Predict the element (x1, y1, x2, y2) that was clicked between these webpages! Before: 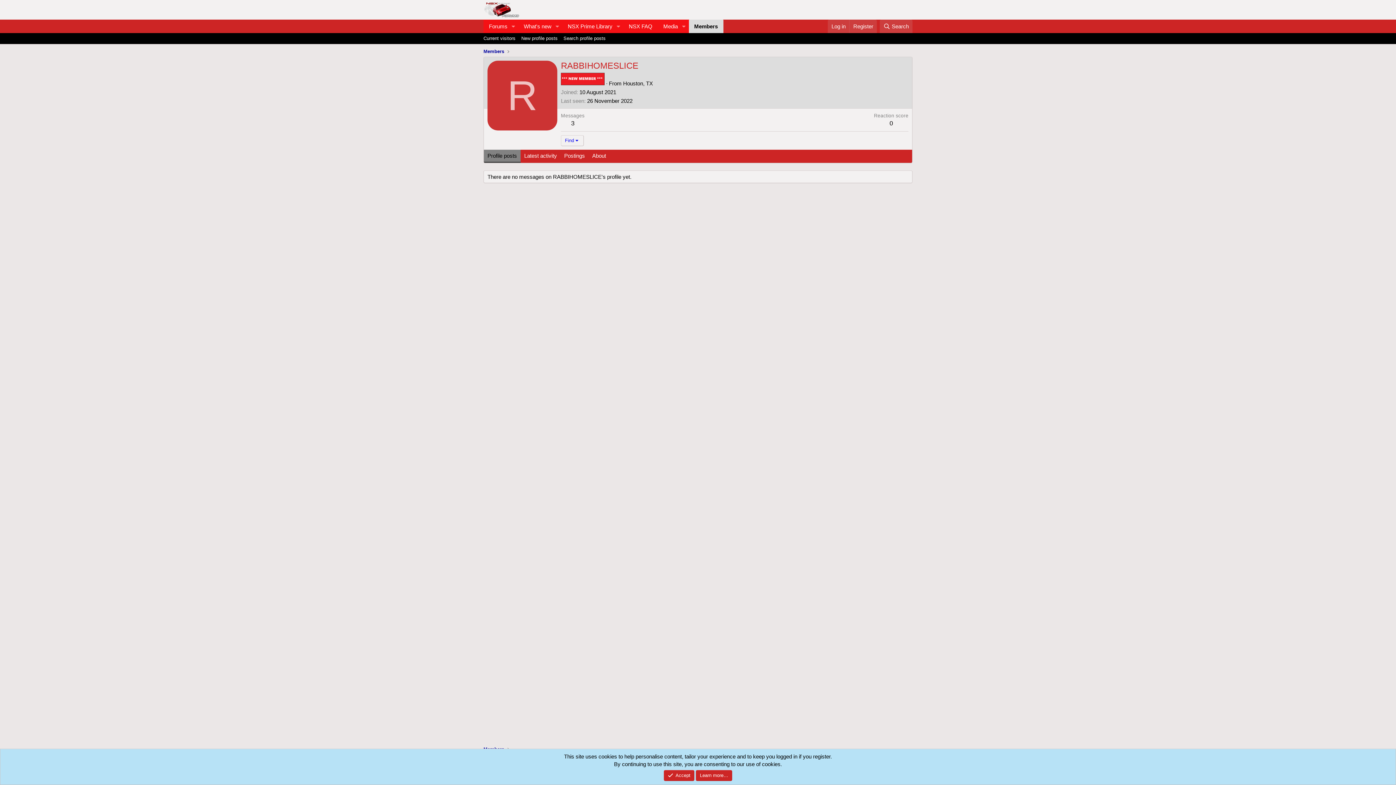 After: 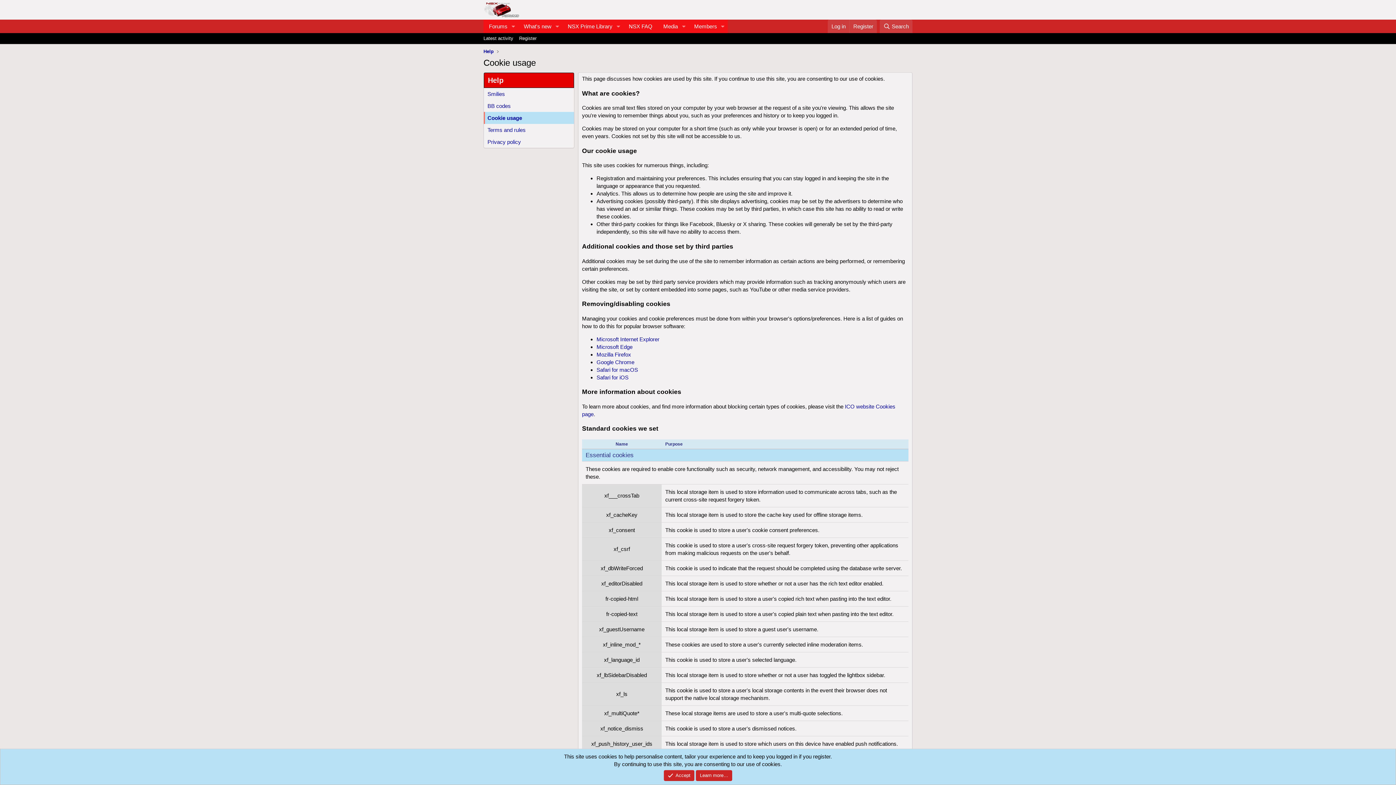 Action: bbox: (696, 770, 732, 781) label: Learn more…